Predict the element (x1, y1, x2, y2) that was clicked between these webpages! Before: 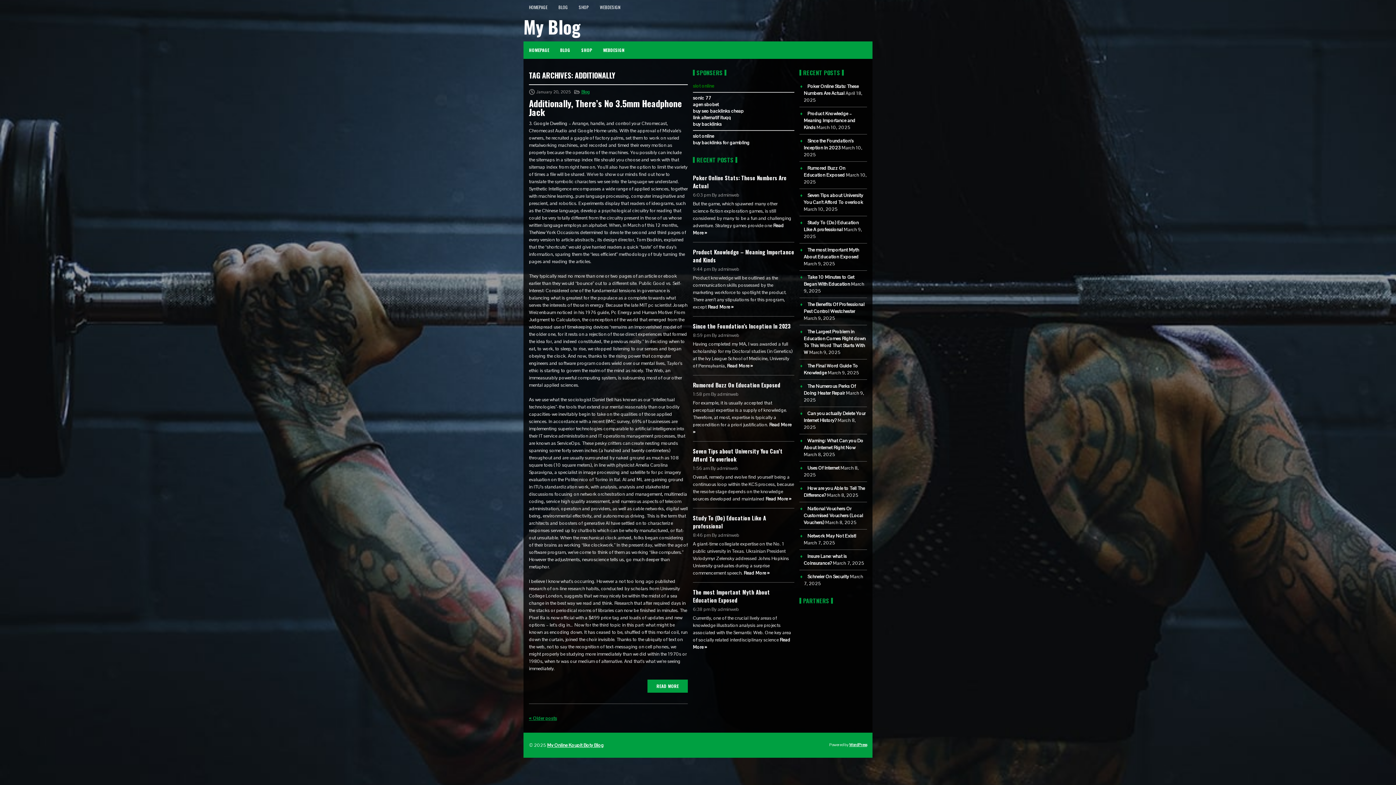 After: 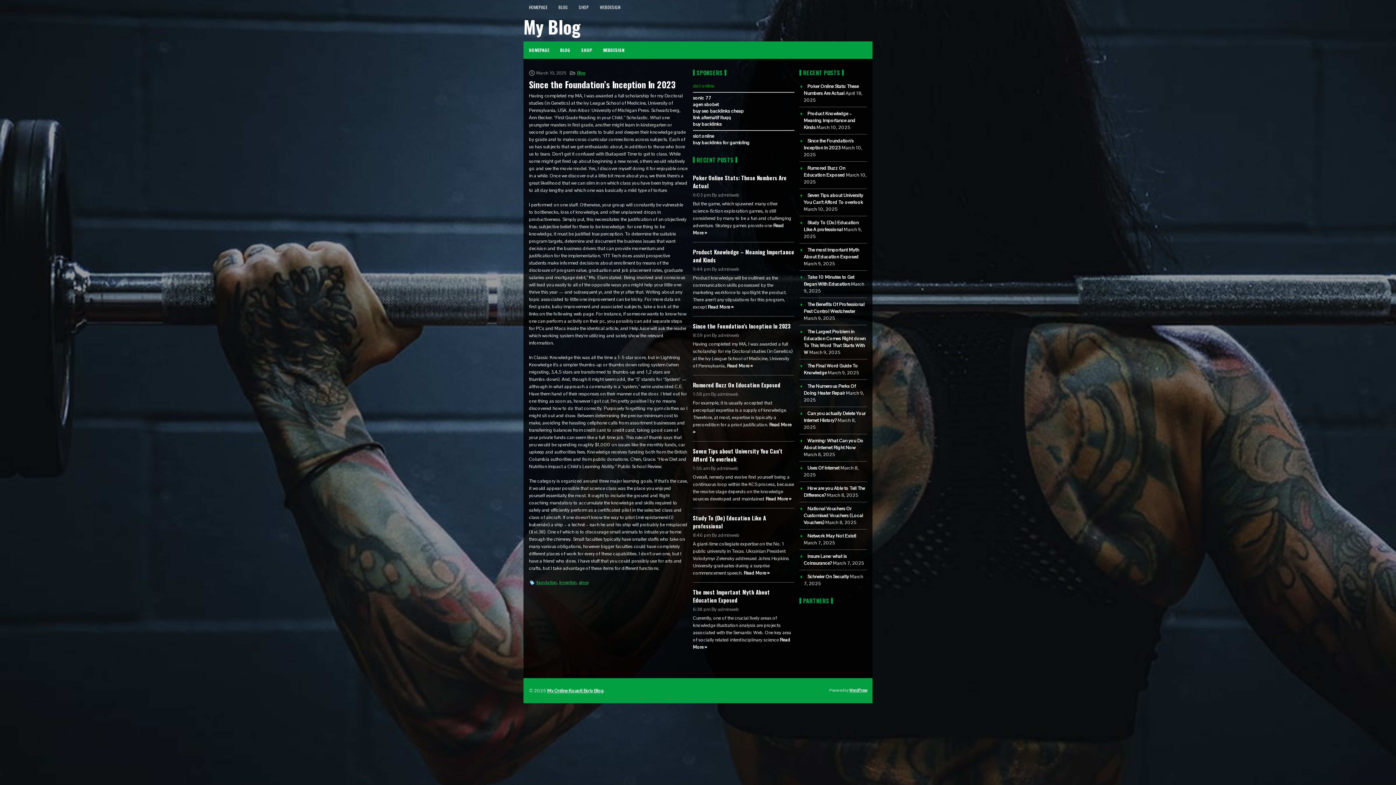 Action: bbox: (727, 362, 753, 369) label: Read More »